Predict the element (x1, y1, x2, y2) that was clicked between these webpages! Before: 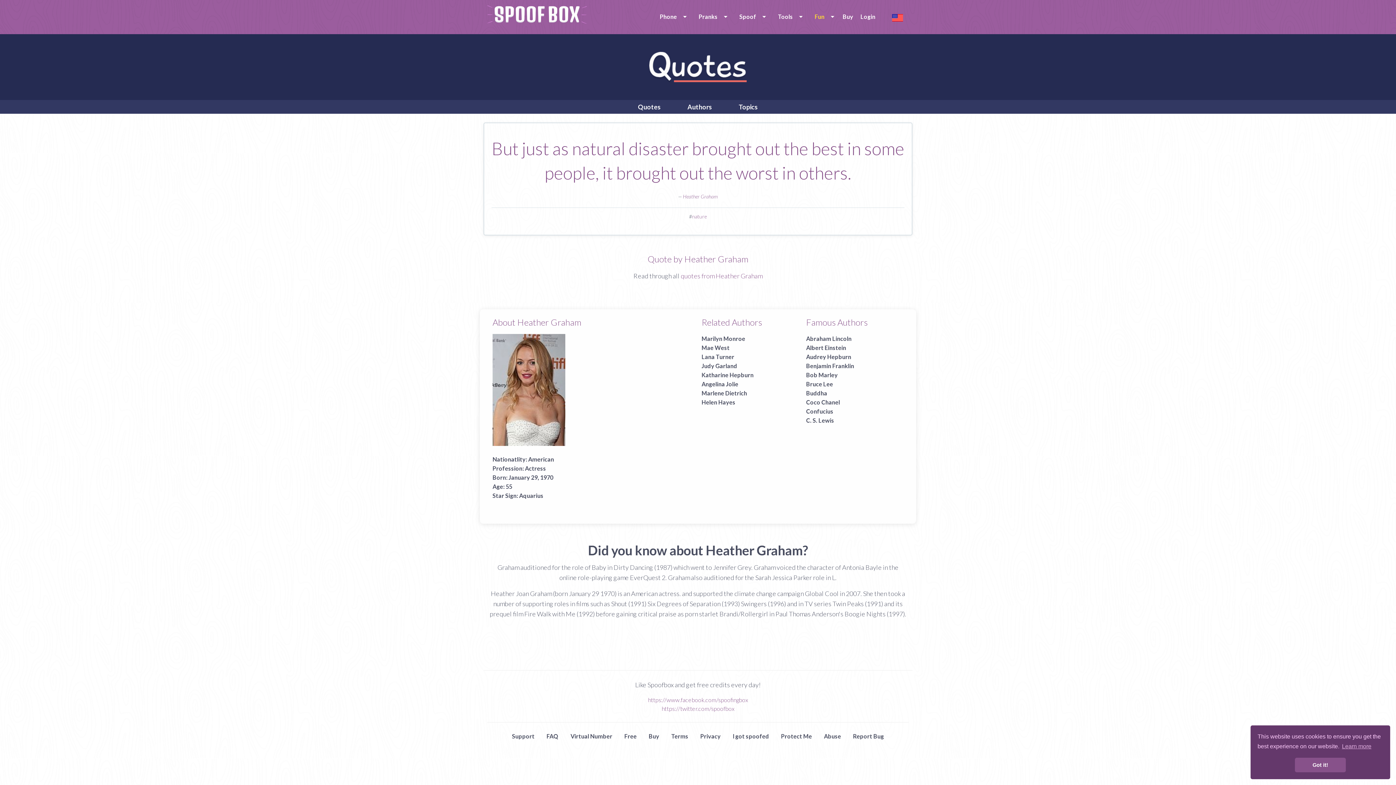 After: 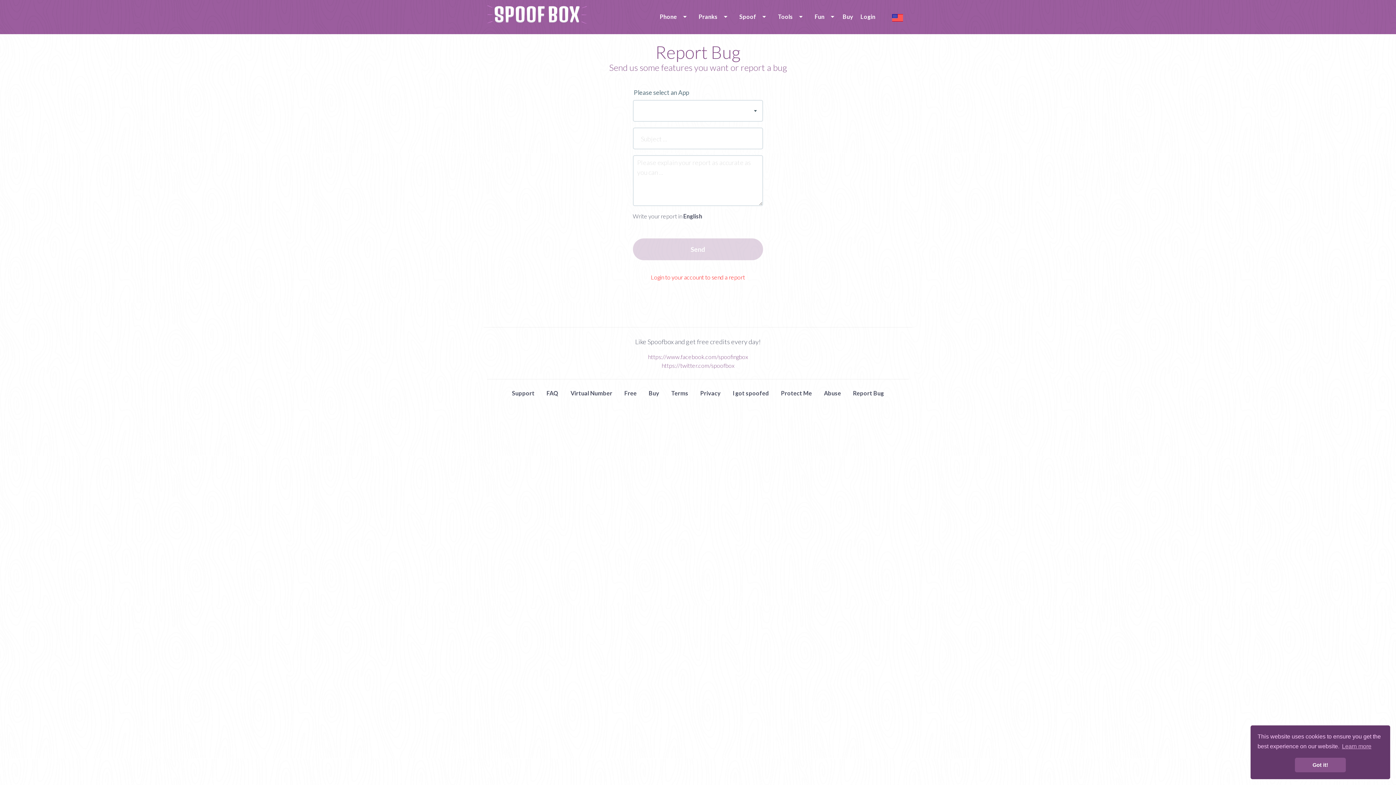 Action: label: Report Bug bbox: (853, 733, 884, 740)